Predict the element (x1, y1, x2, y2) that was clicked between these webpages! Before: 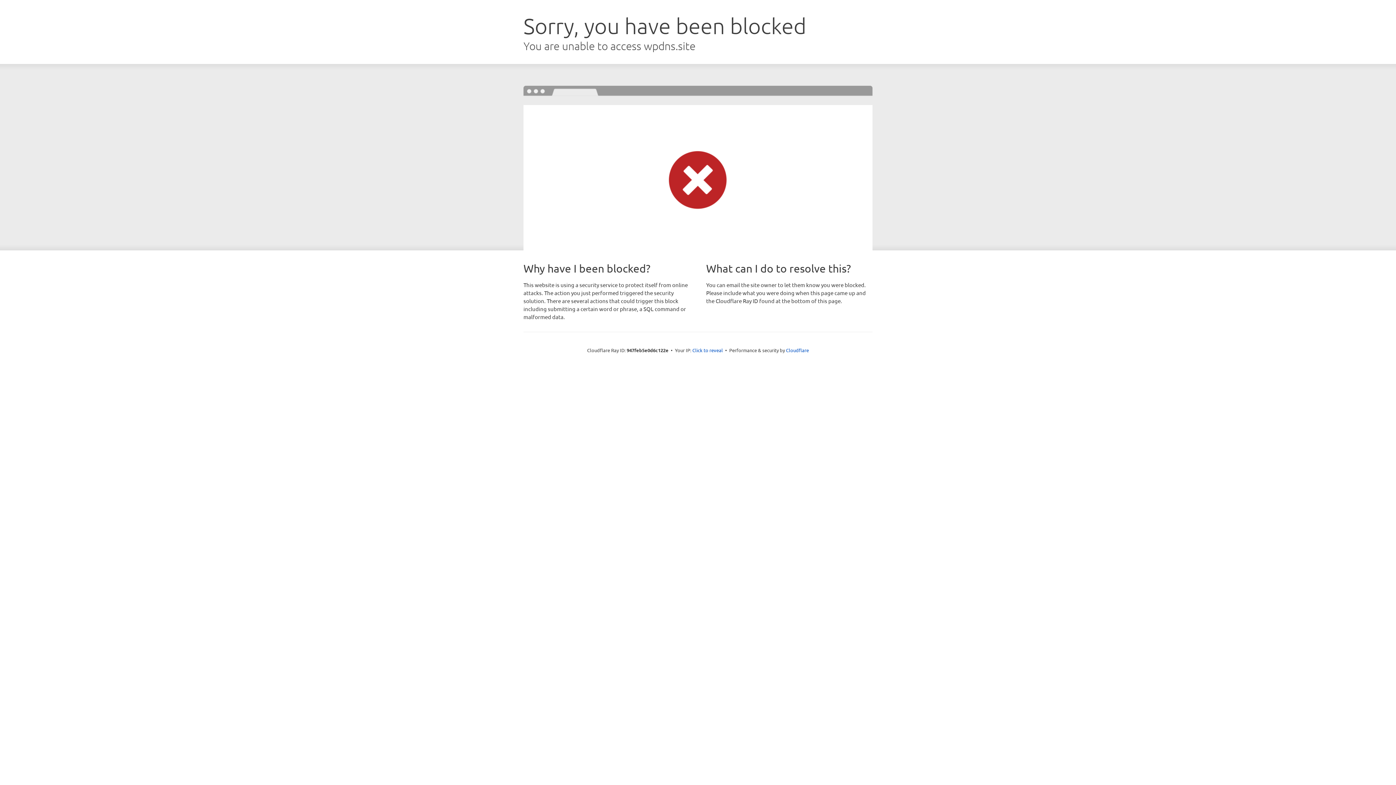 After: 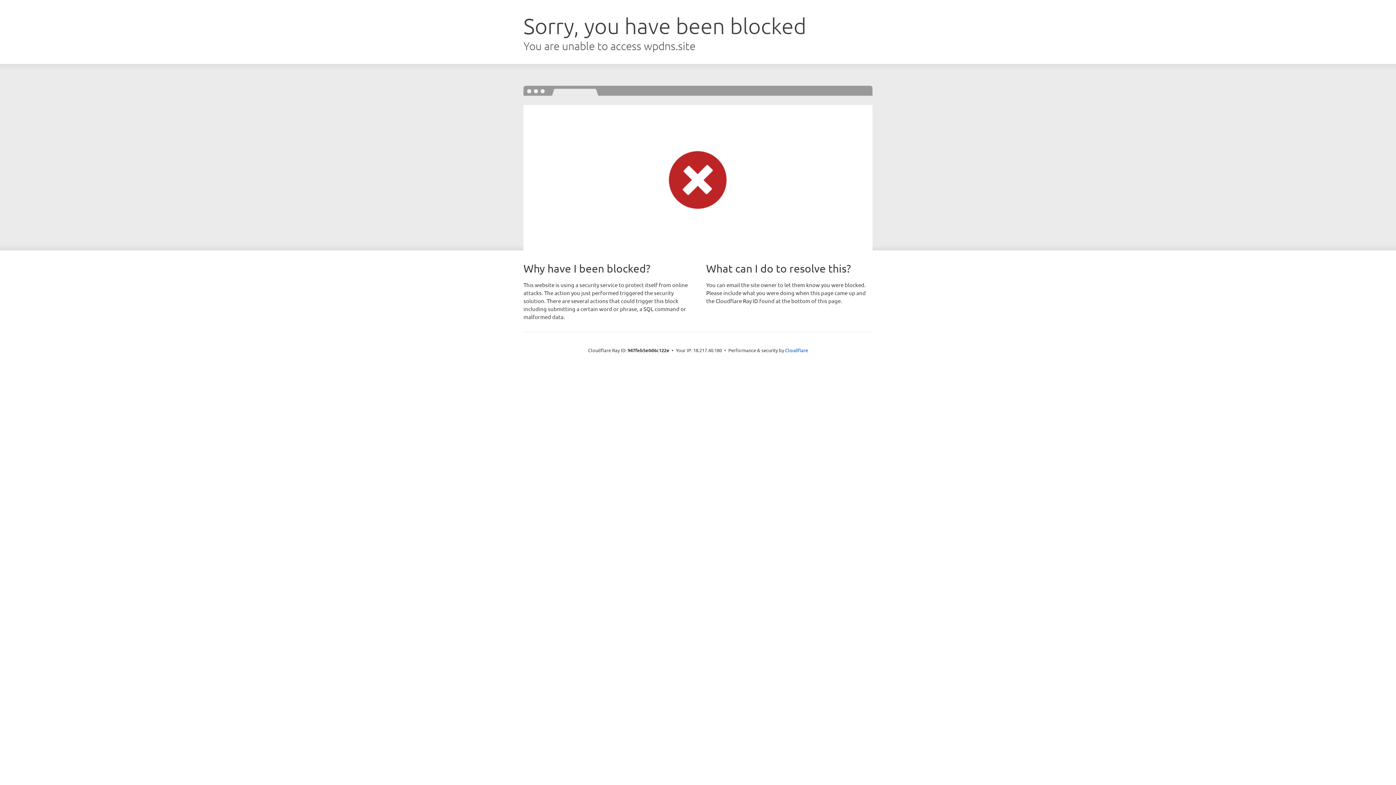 Action: bbox: (692, 346, 723, 353) label: Click to reveal